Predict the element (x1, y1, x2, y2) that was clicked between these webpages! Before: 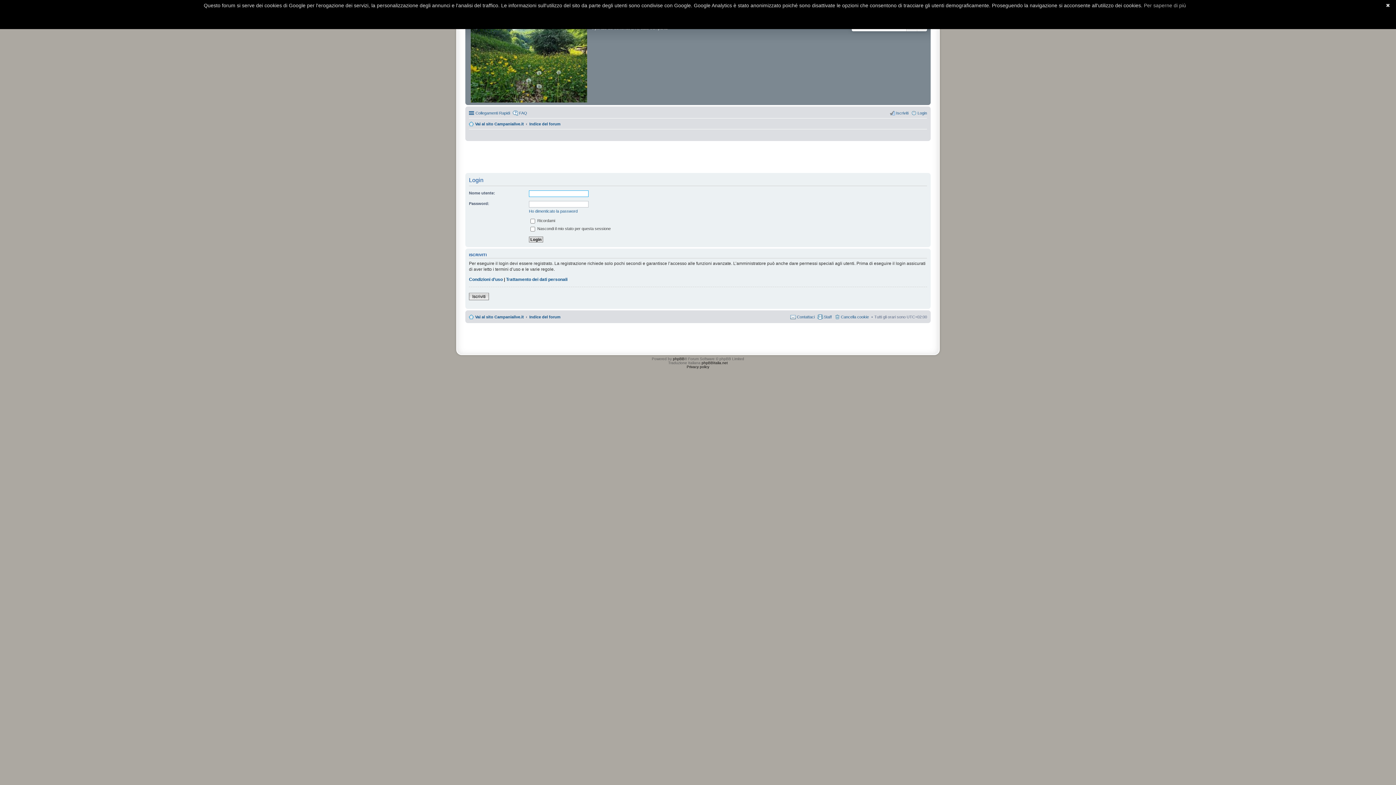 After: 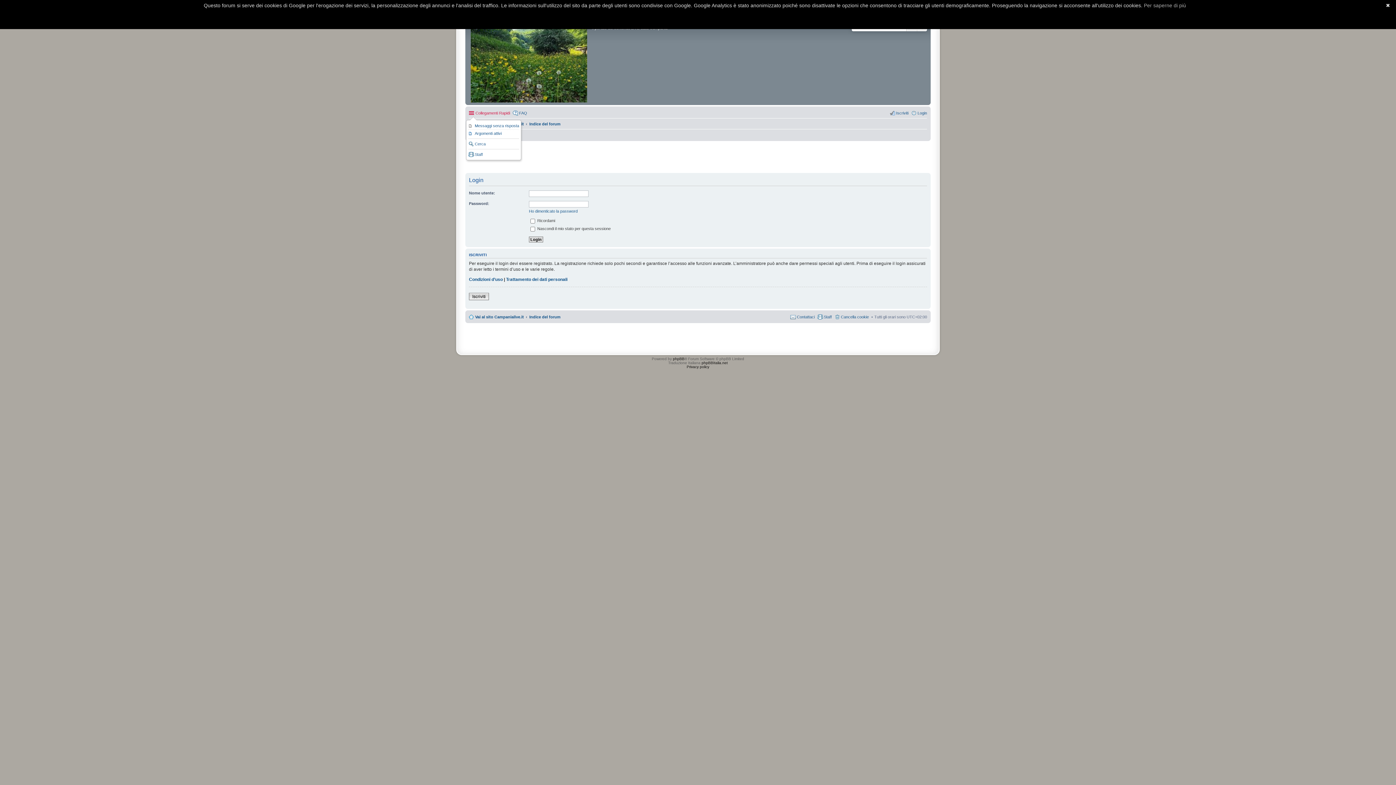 Action: bbox: (469, 108, 510, 117) label: Collegamenti Rapidi